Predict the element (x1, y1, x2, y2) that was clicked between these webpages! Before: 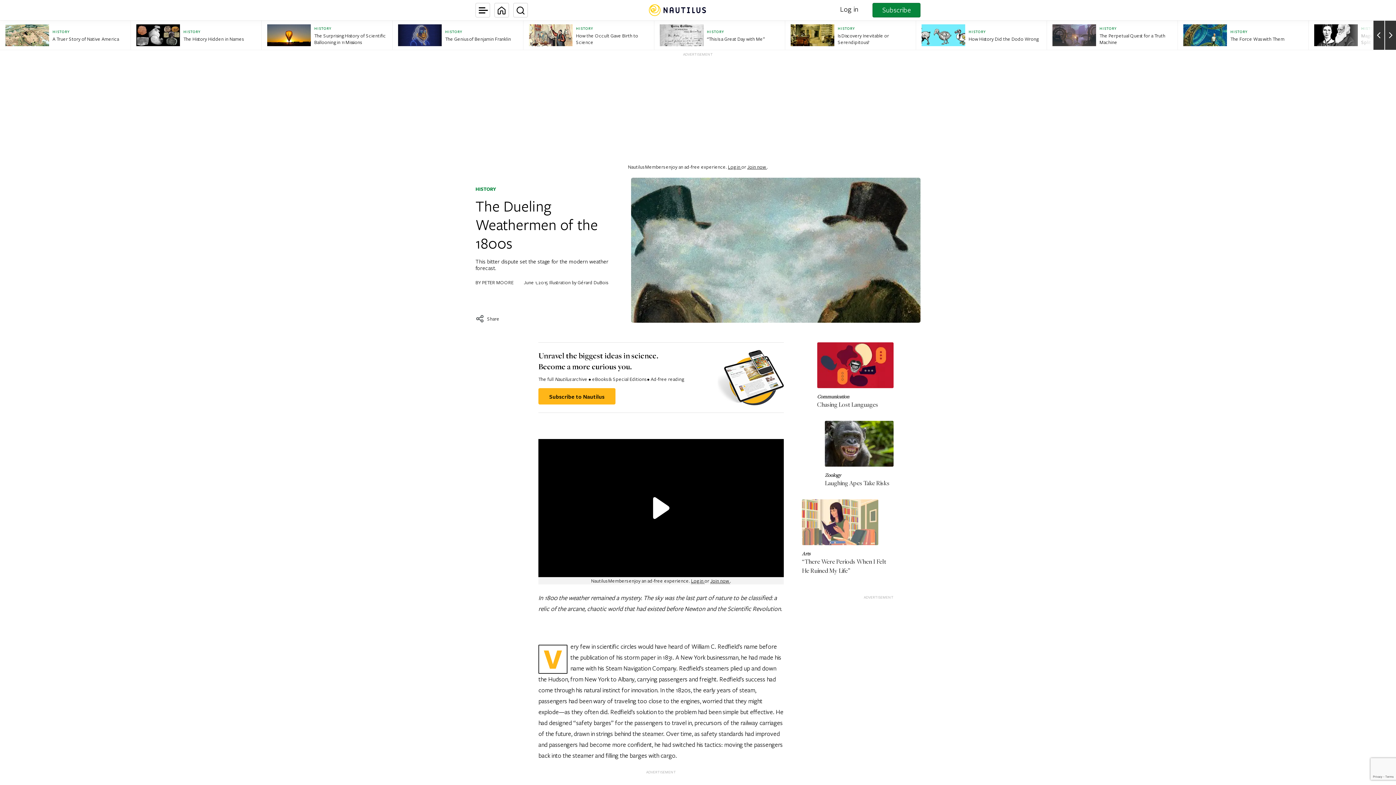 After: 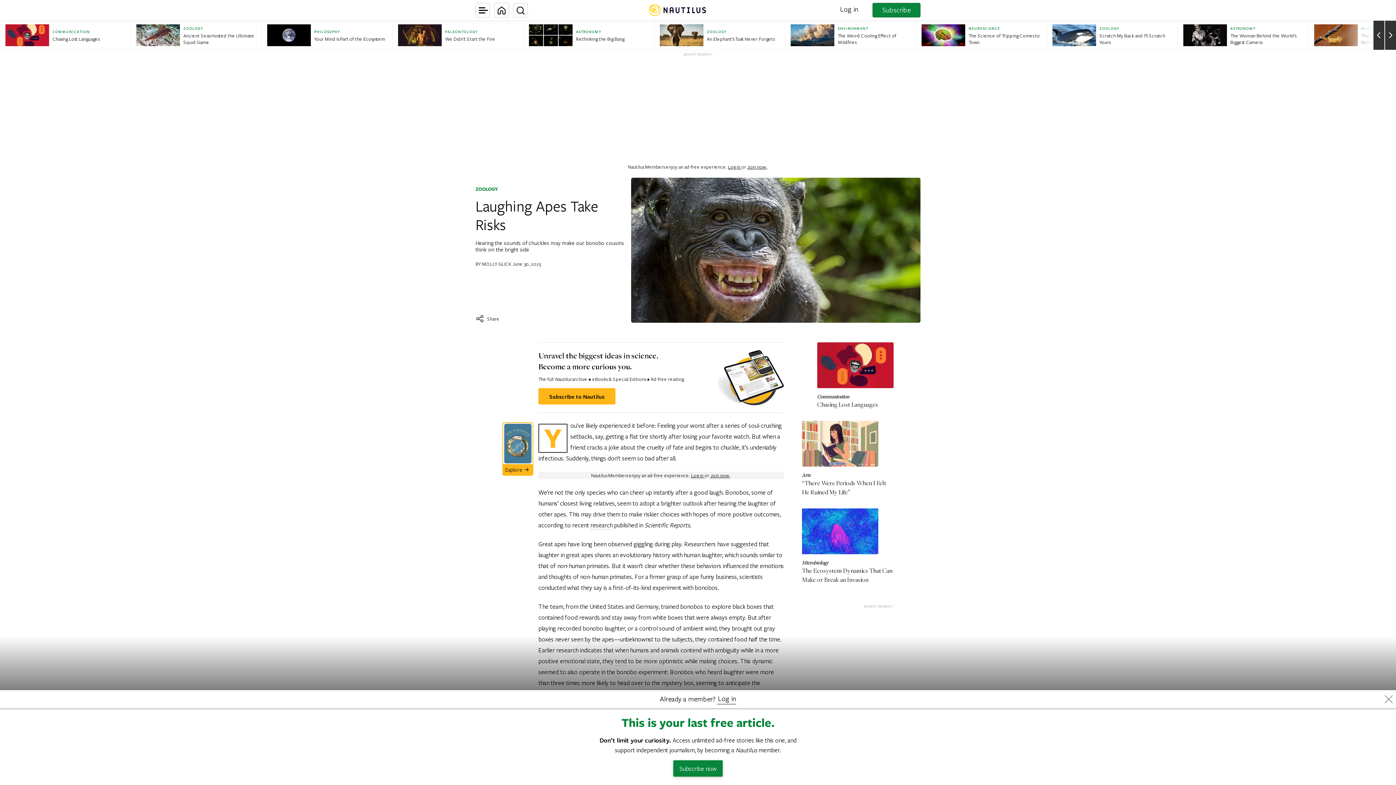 Action: bbox: (825, 421, 893, 488) label: Zoology

Laughing Apes Take Risks